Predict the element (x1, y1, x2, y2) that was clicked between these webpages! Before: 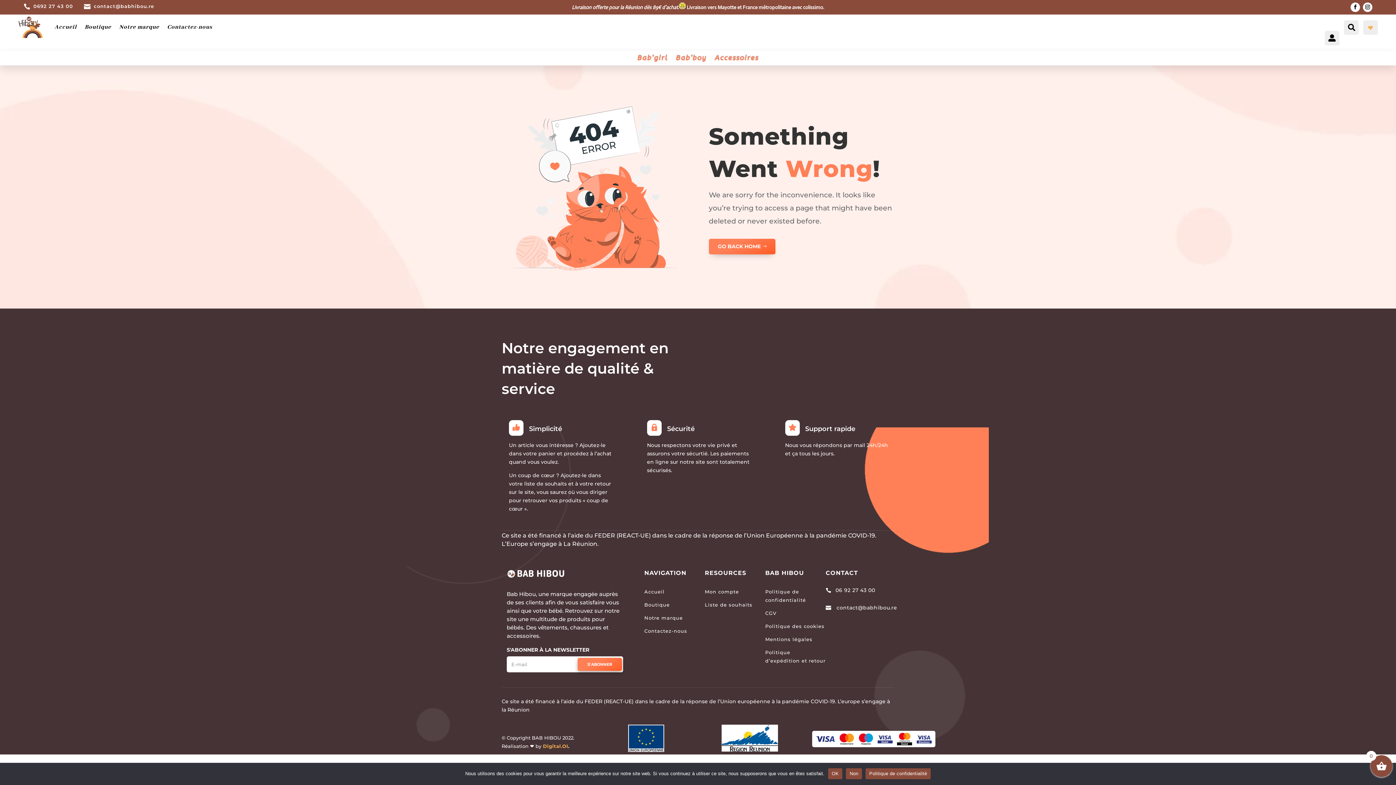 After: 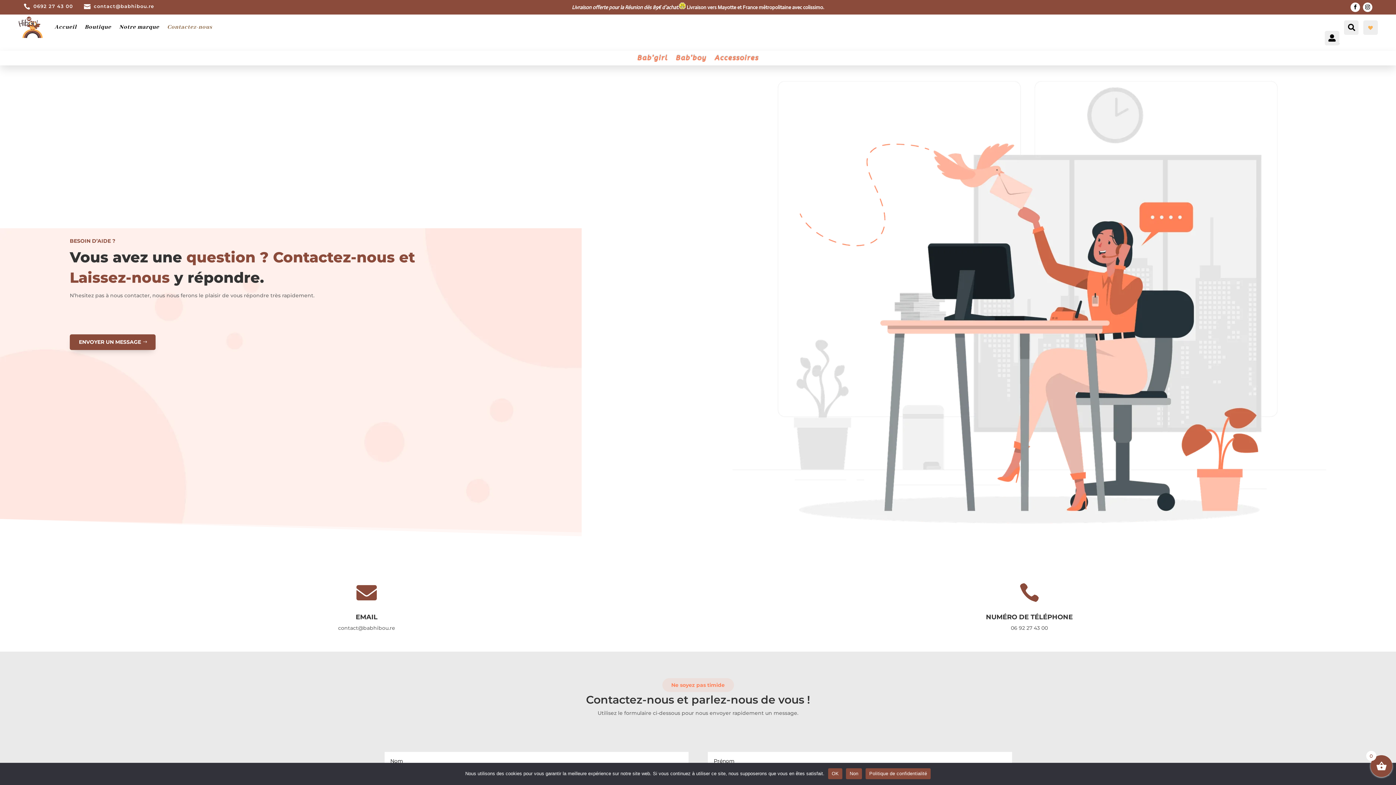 Action: bbox: (644, 628, 687, 635) label: Contactez-nous